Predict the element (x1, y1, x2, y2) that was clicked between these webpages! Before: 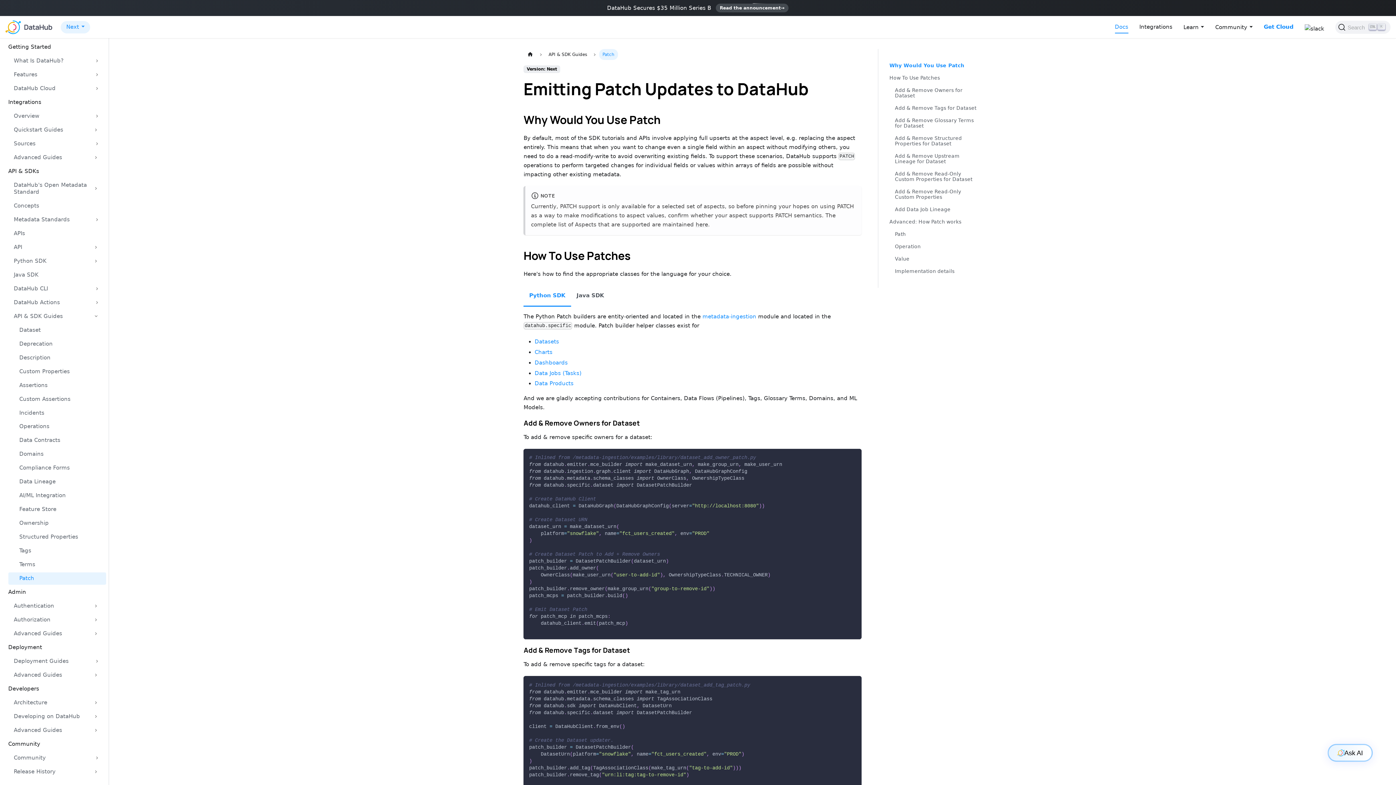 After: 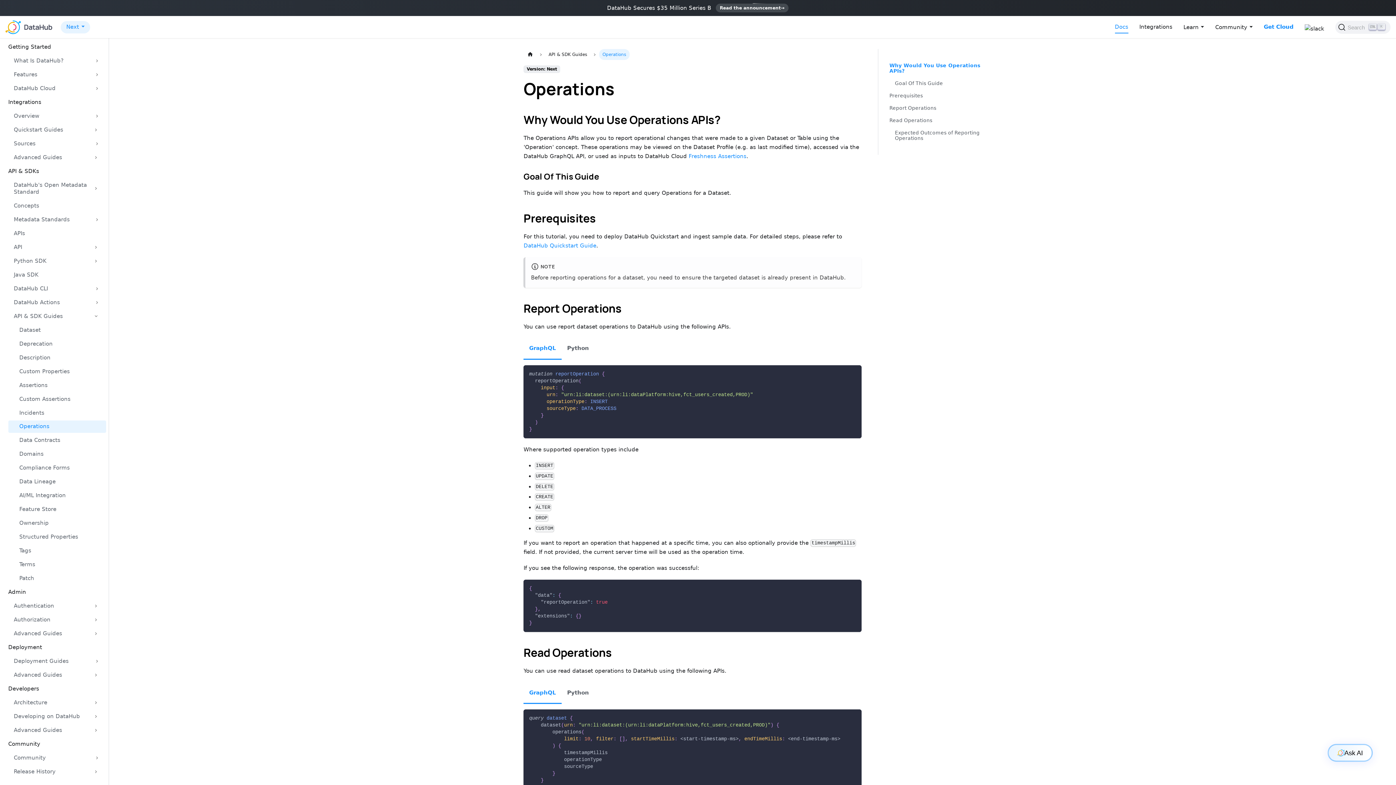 Action: label: Operations bbox: (8, 420, 106, 433)